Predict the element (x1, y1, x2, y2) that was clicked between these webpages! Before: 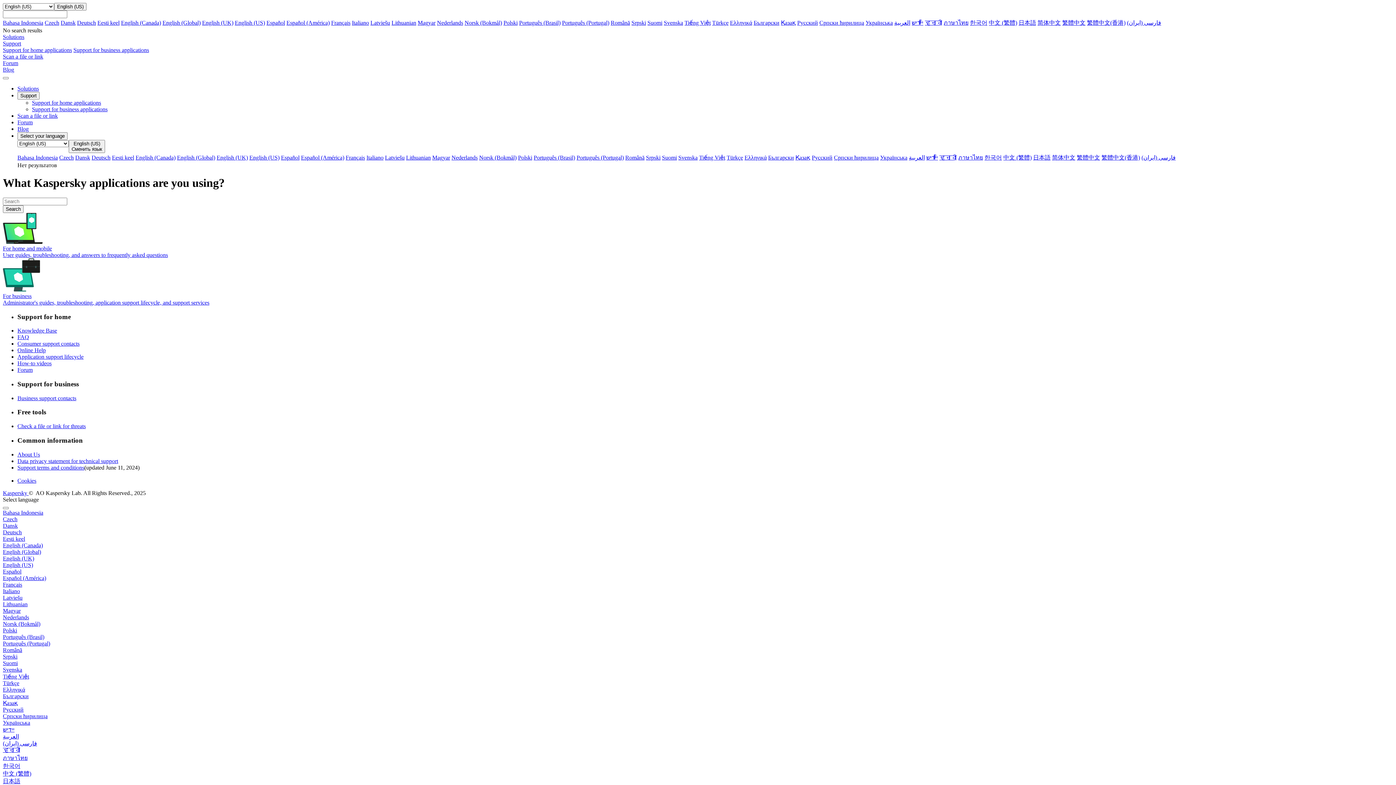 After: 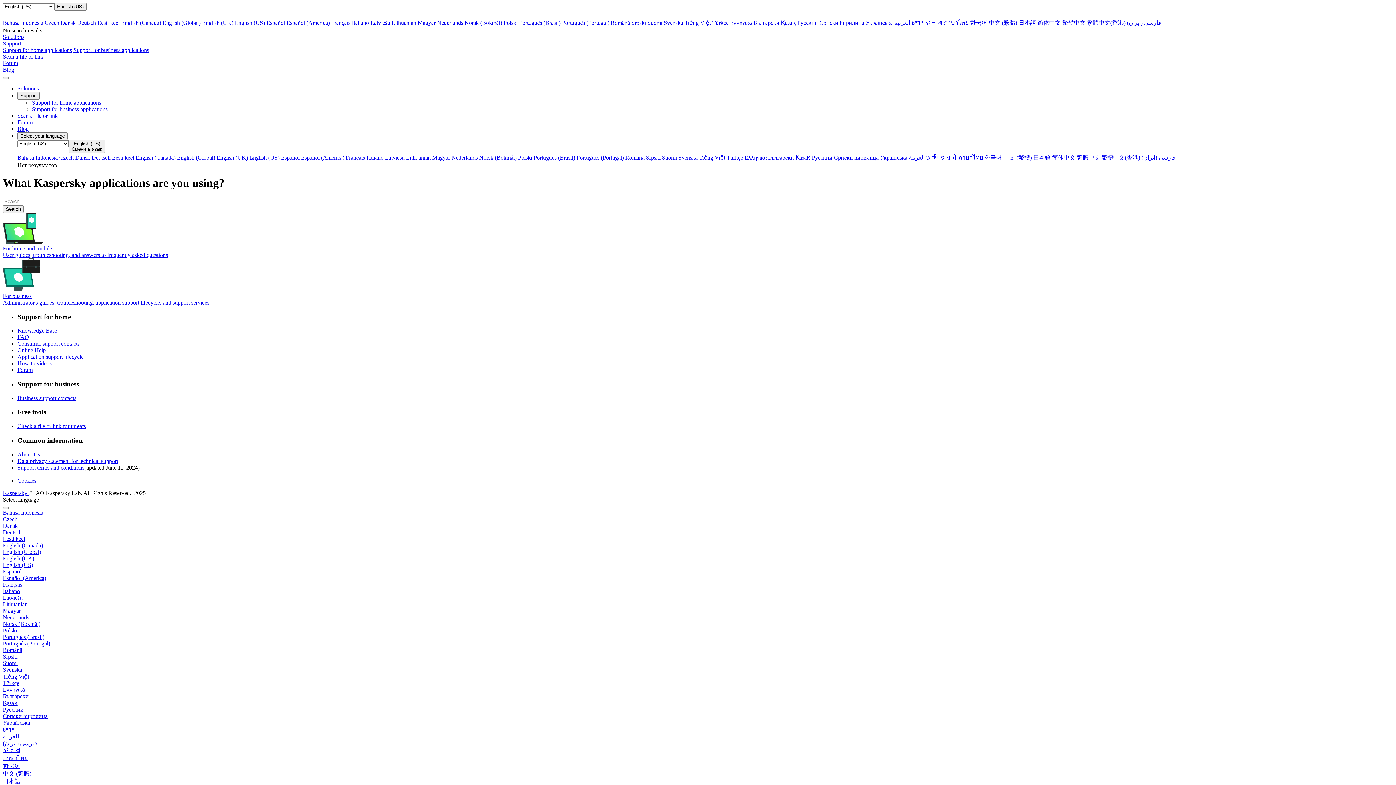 Action: bbox: (2, 660, 17, 666) label: Suomi